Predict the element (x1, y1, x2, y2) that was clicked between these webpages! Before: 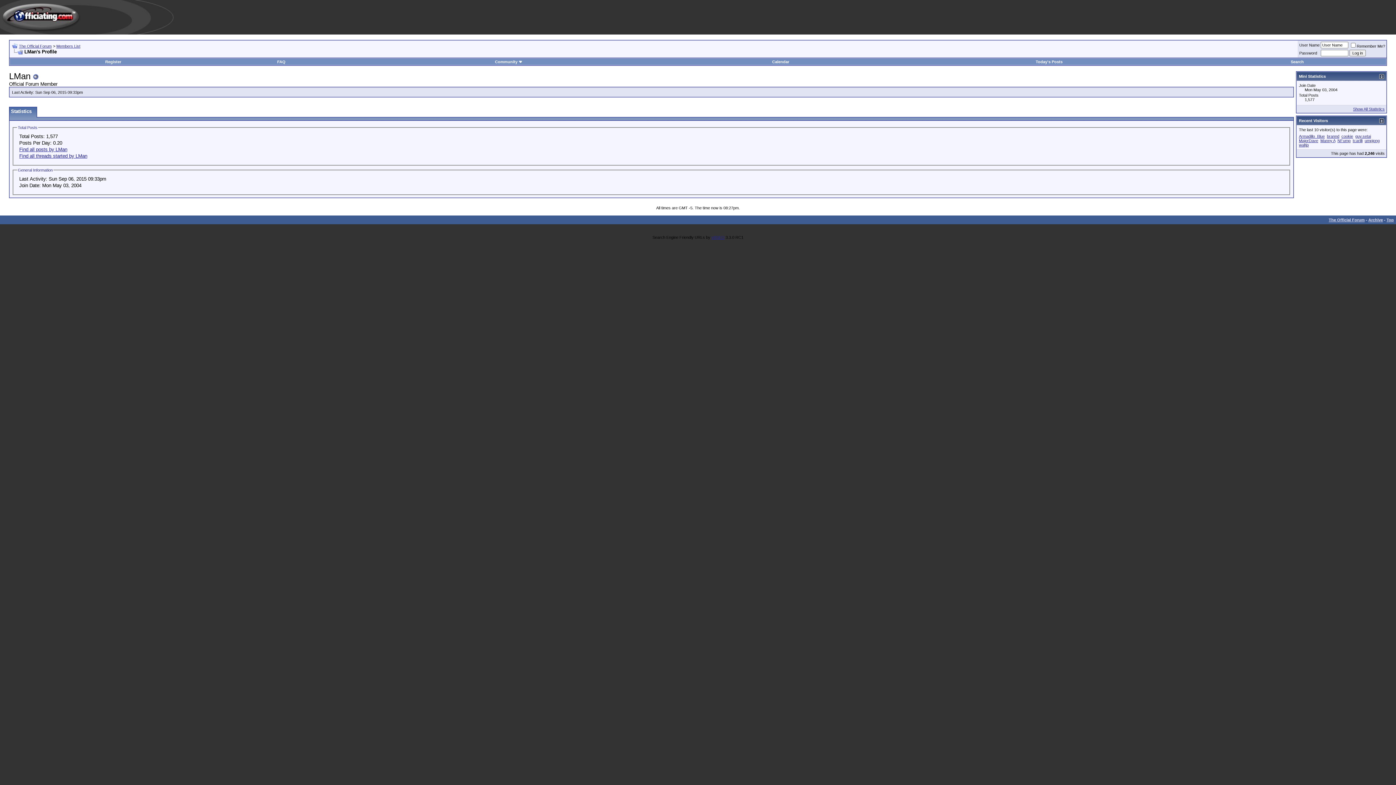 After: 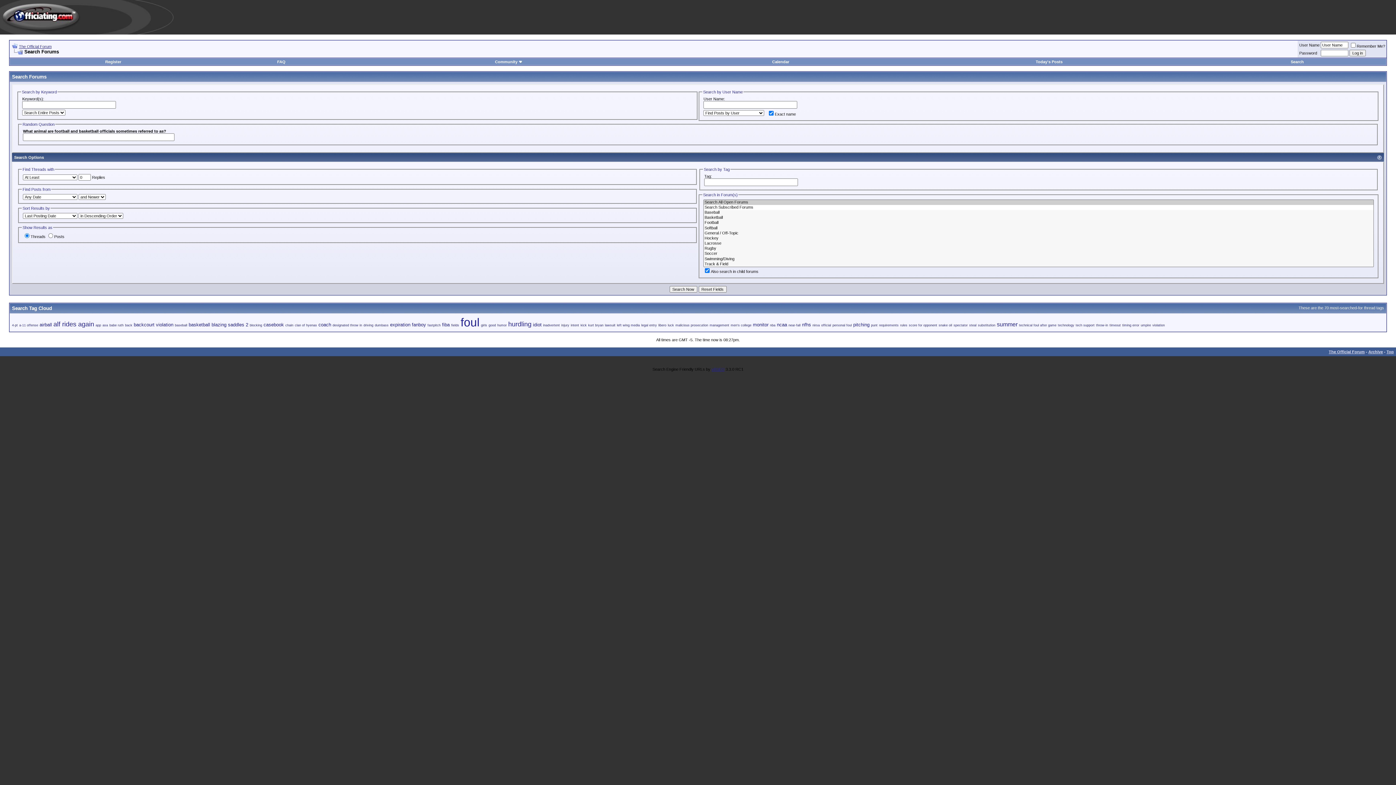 Action: label: Search bbox: (1291, 59, 1304, 64)